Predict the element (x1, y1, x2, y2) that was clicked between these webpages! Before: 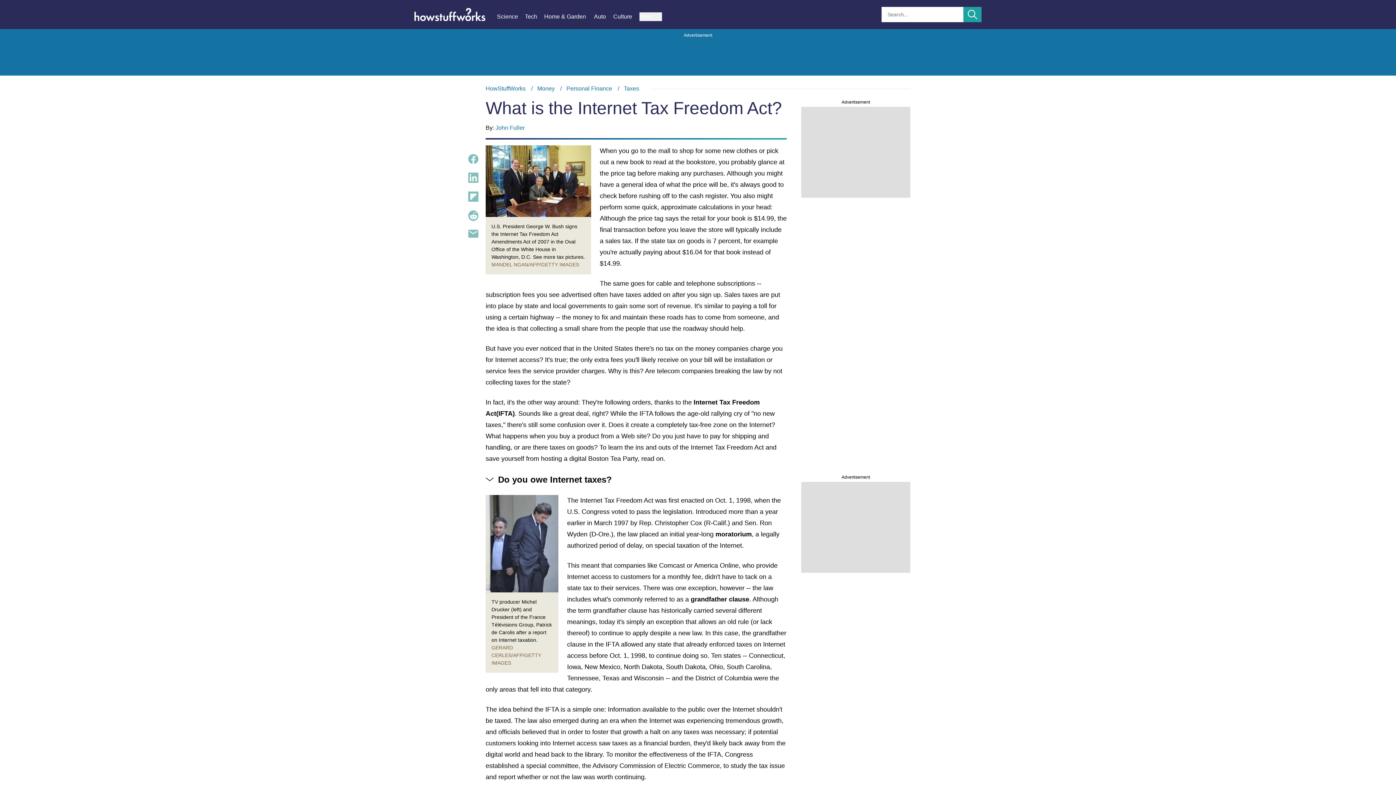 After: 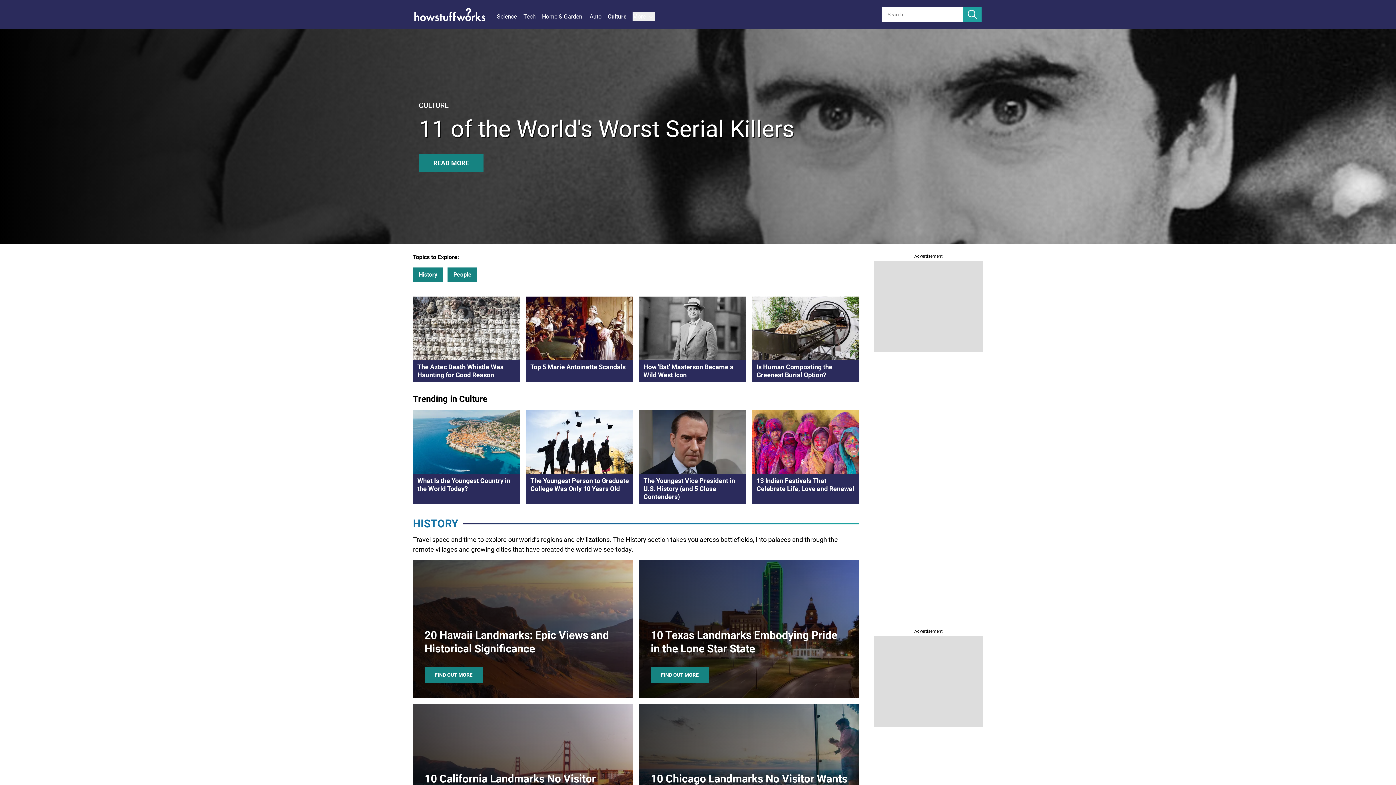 Action: label: Culture bbox: (613, 12, 639, 21)